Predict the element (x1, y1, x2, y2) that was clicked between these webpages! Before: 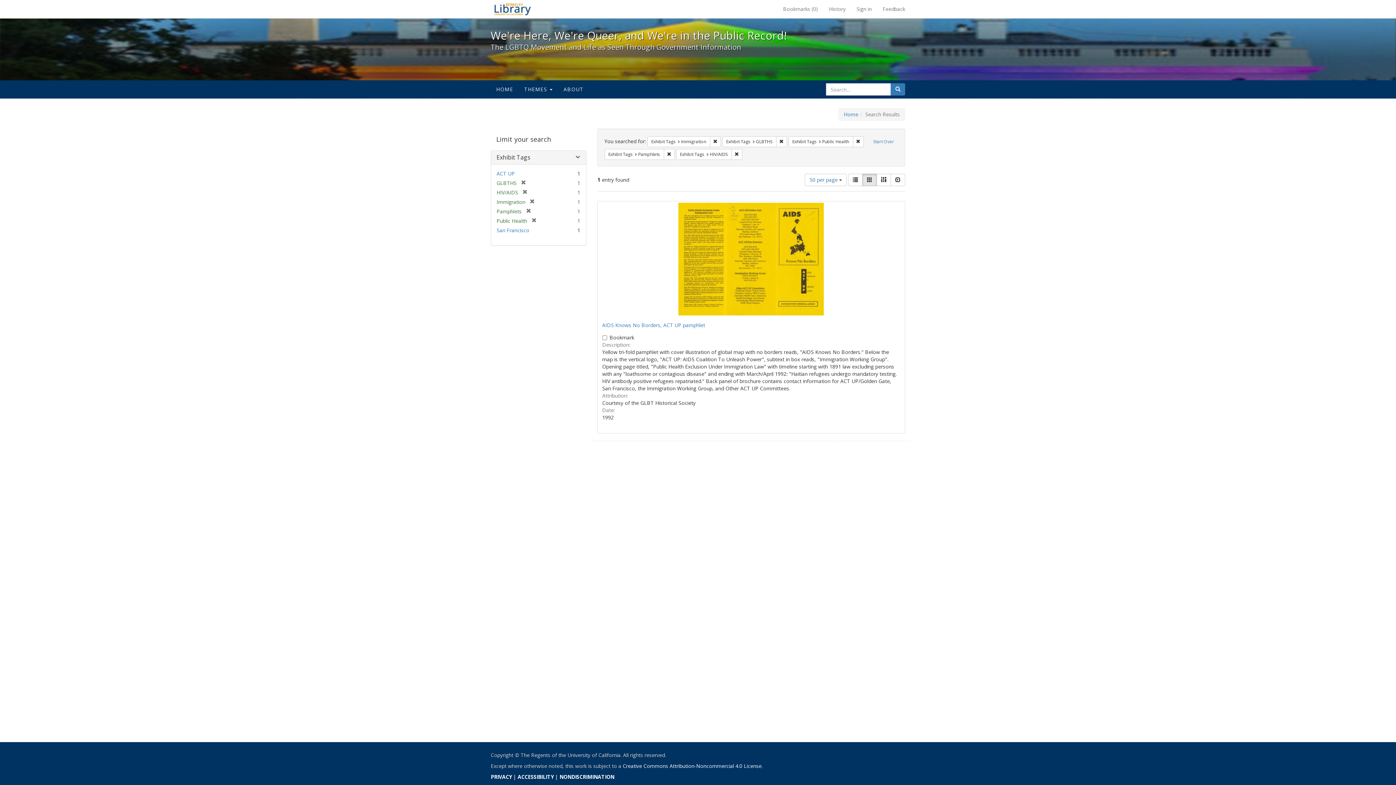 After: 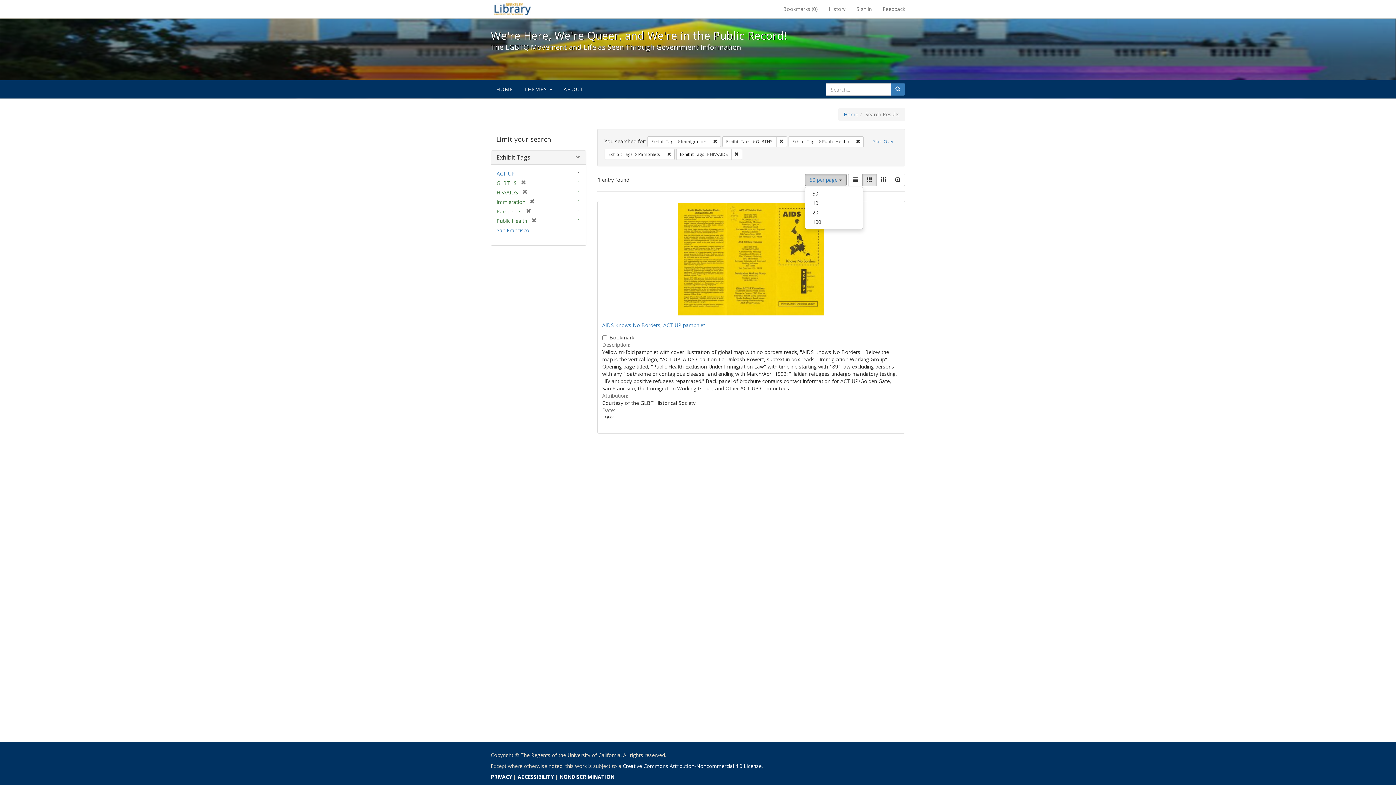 Action: bbox: (805, 173, 846, 186) label: 50 per page 